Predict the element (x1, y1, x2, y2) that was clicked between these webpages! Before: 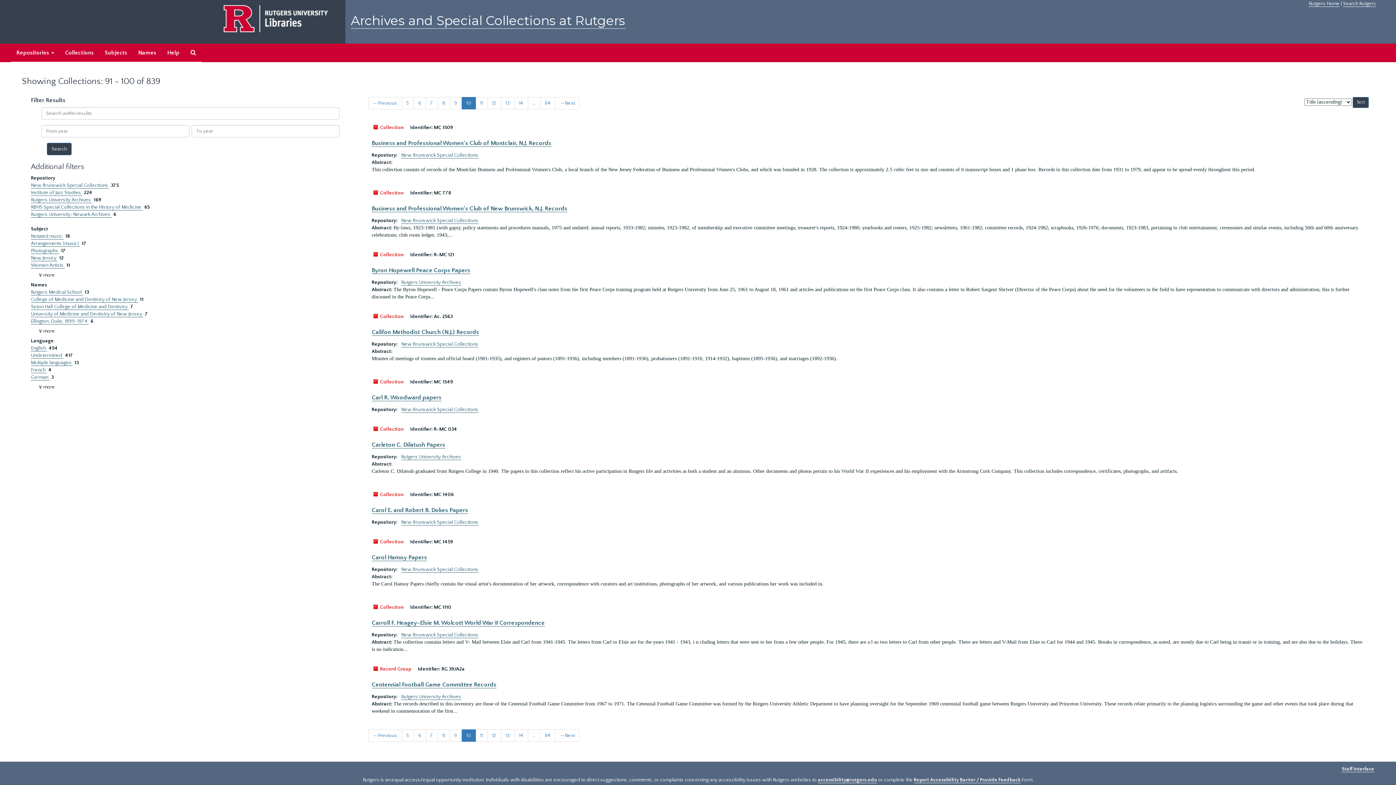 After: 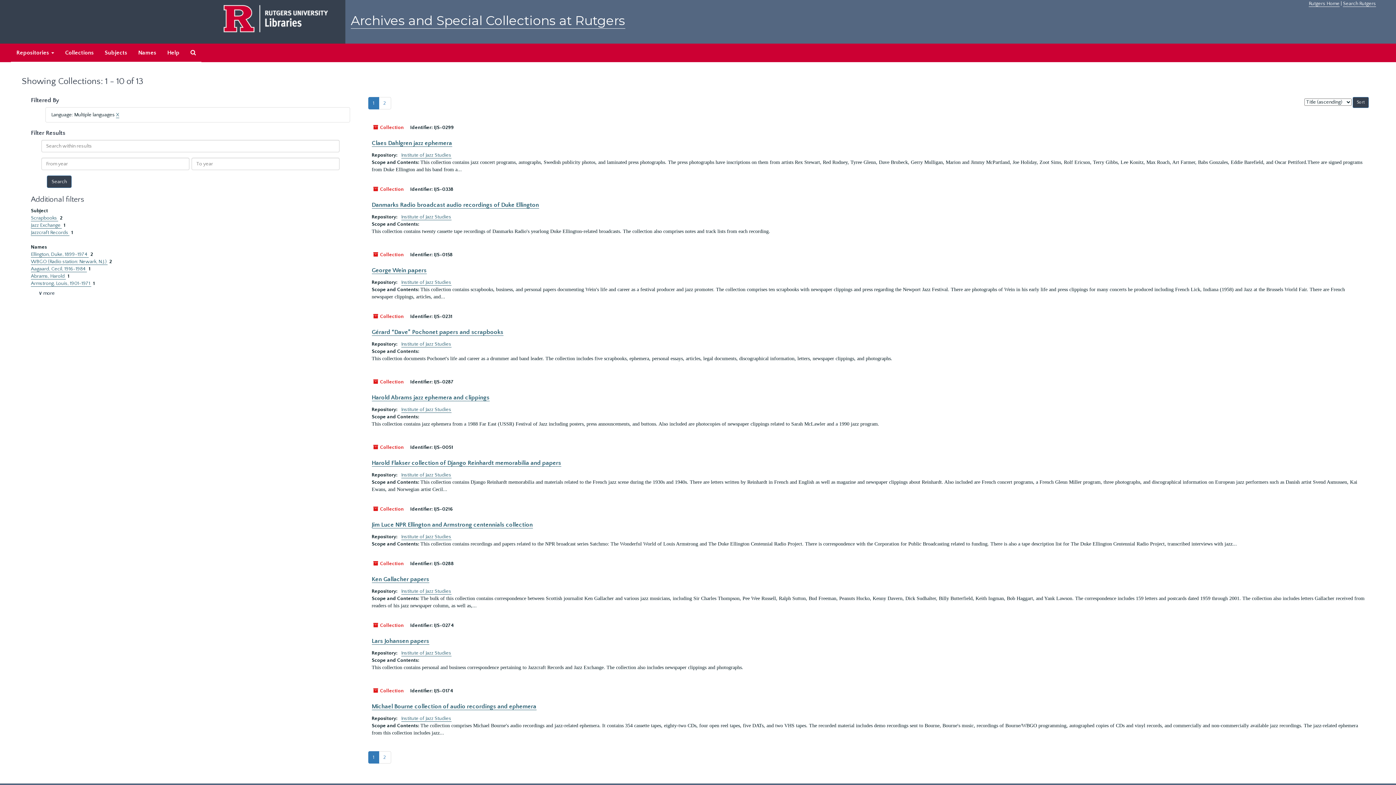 Action: label: Multiple languages  bbox: (30, 360, 72, 366)